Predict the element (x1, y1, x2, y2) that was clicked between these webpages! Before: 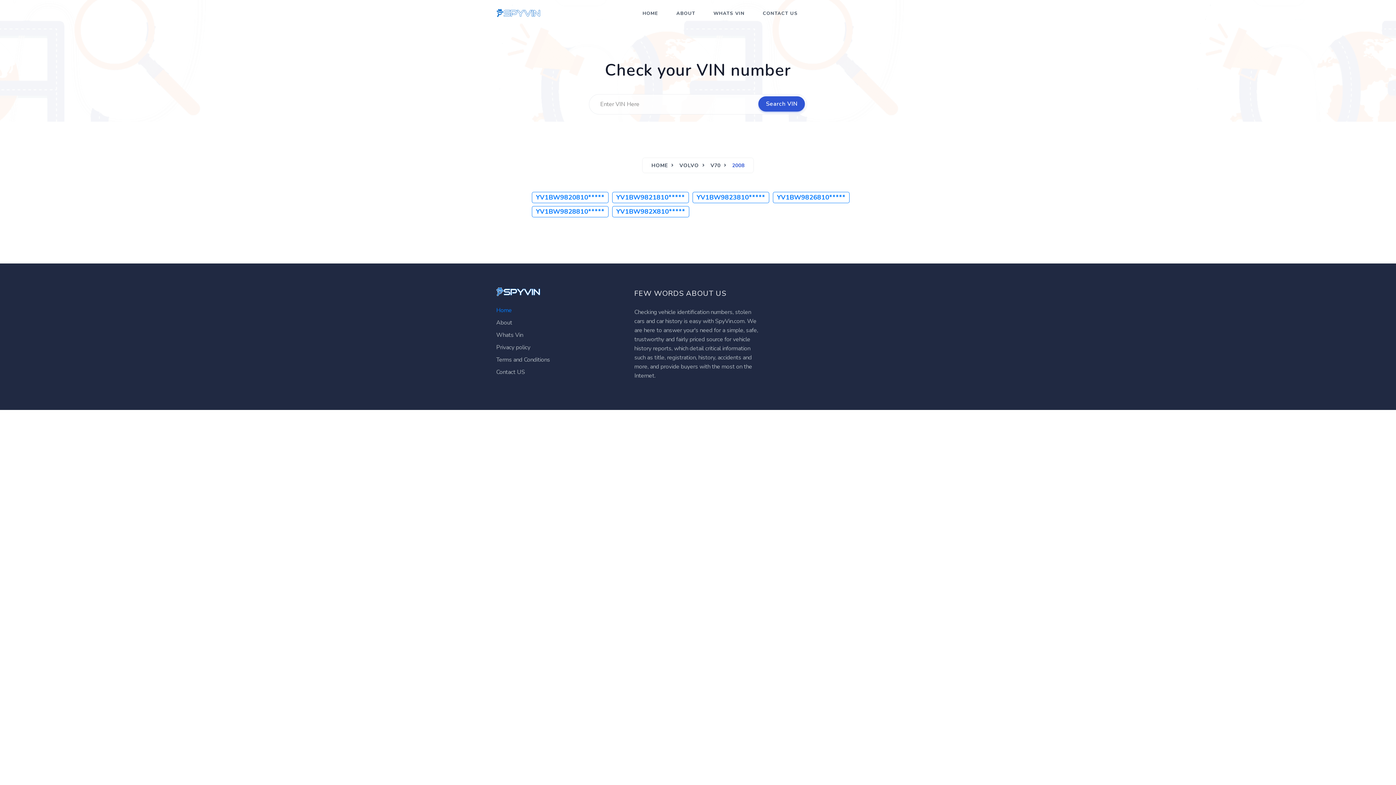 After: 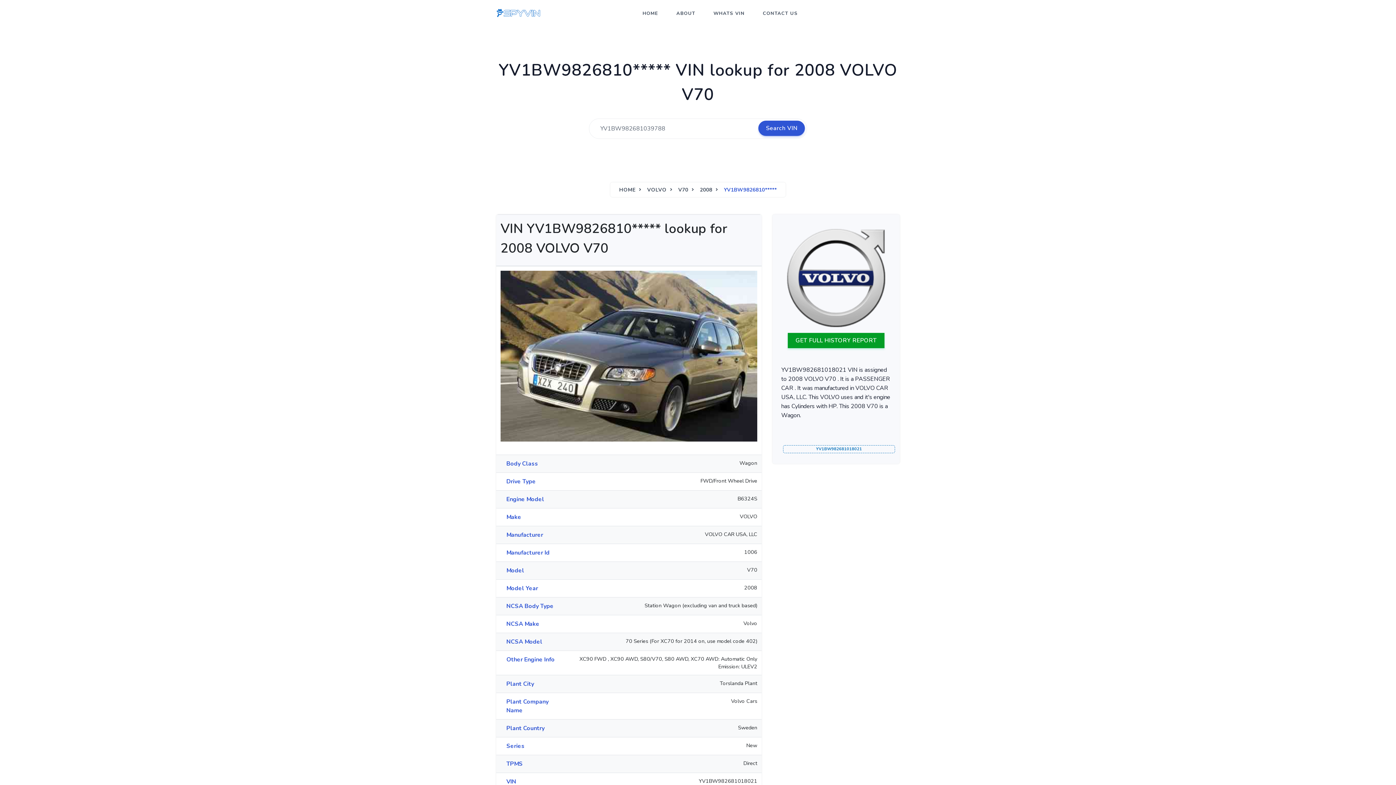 Action: label: YV1BW9826810***** bbox: (773, 192, 849, 203)